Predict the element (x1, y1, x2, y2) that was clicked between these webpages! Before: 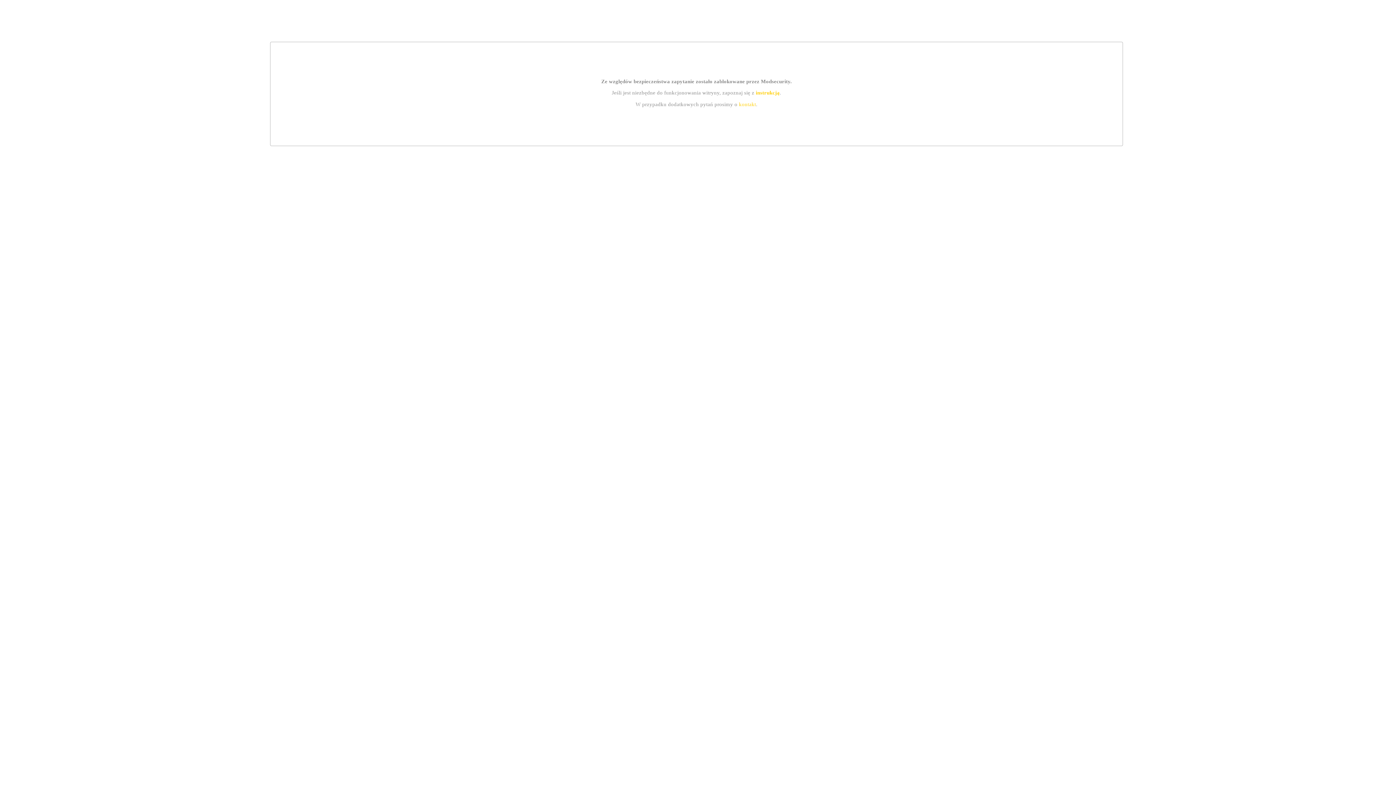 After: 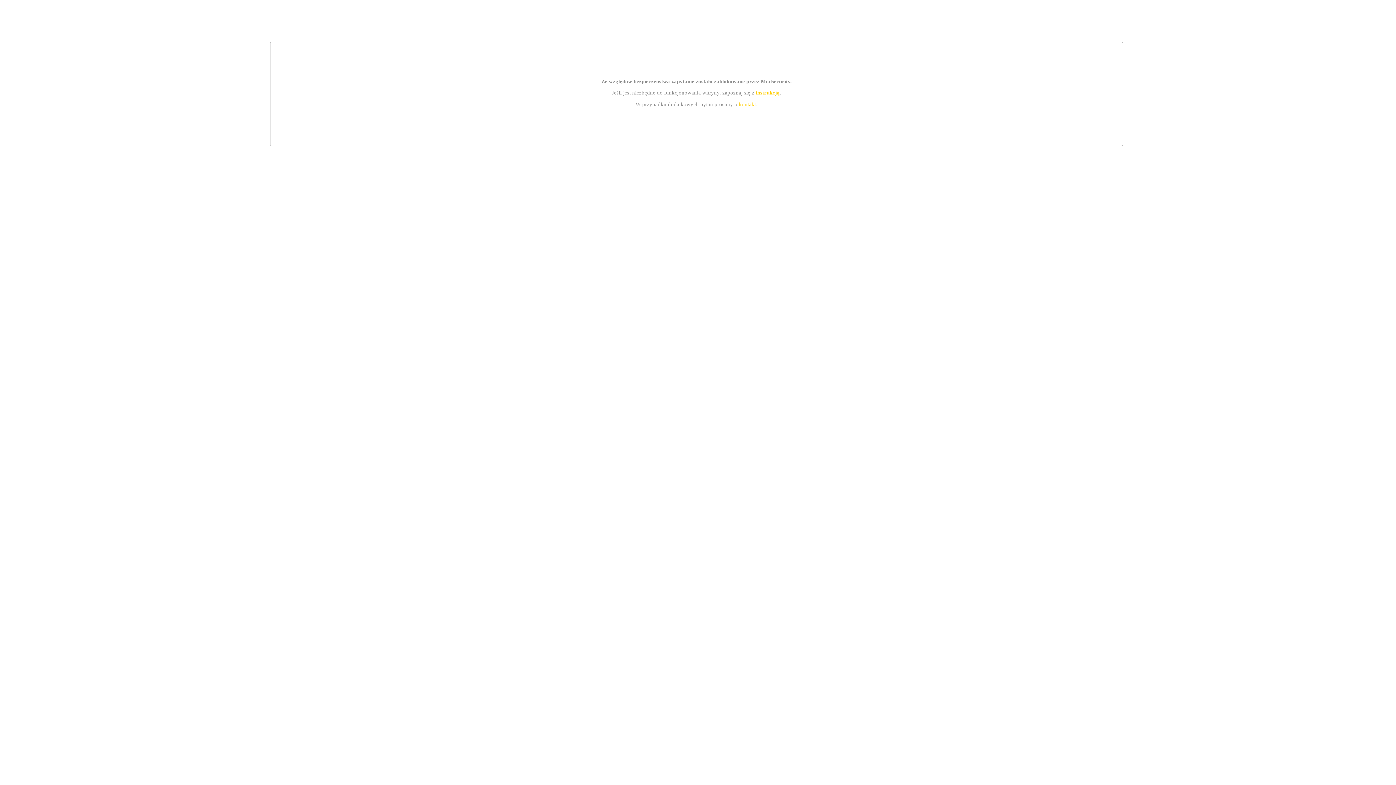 Action: label: kontakt bbox: (739, 101, 756, 107)